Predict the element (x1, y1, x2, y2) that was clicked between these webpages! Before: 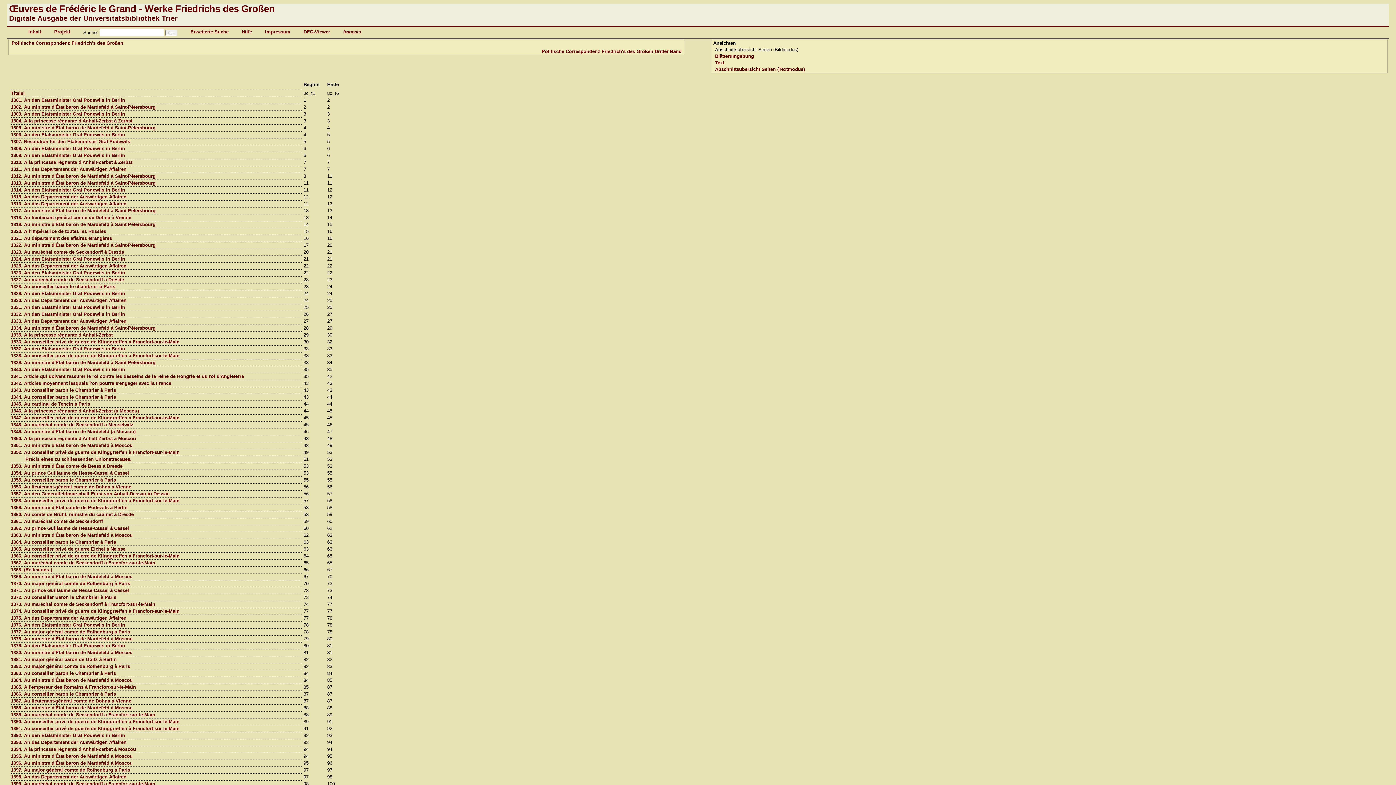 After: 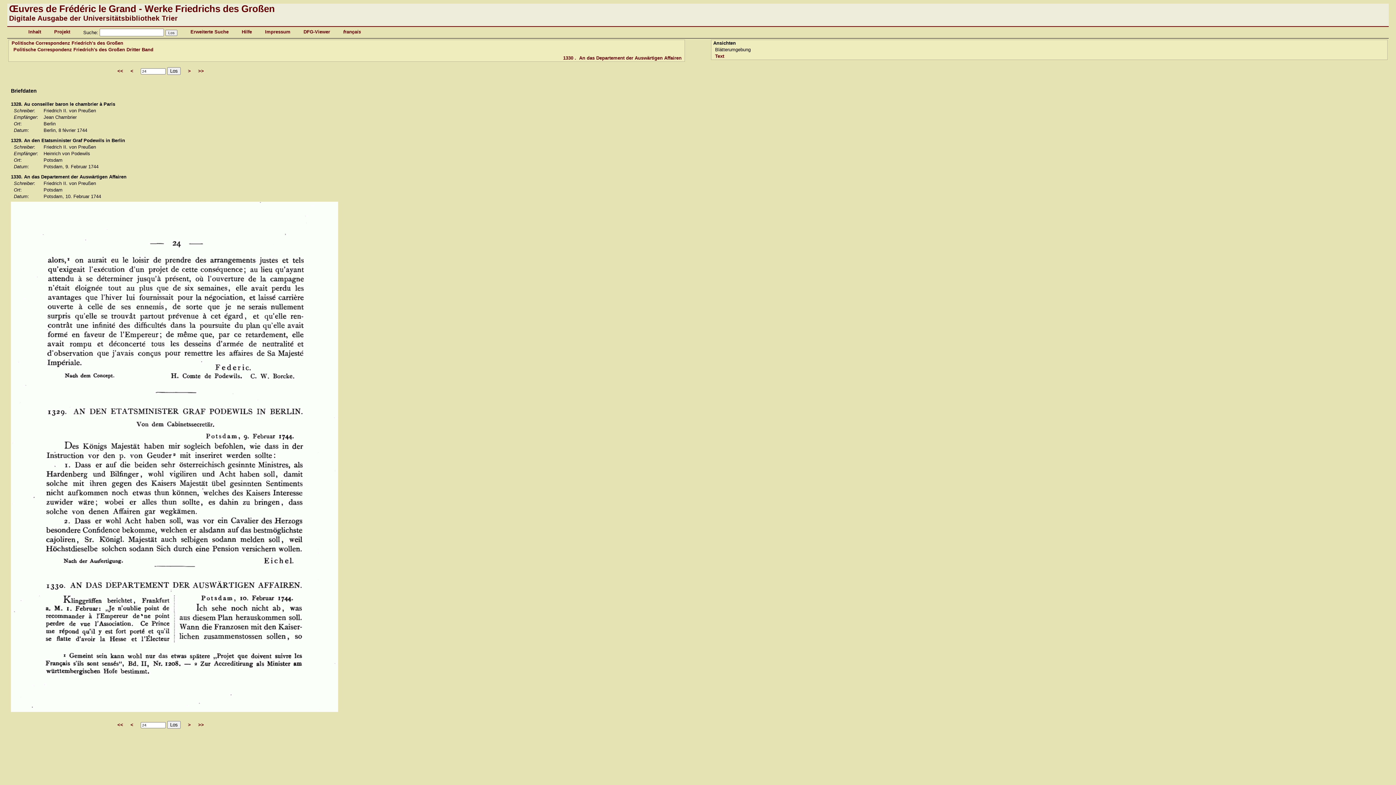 Action: label: 1330. An das Departement der Auswärtigen Affairen bbox: (10, 297, 126, 303)